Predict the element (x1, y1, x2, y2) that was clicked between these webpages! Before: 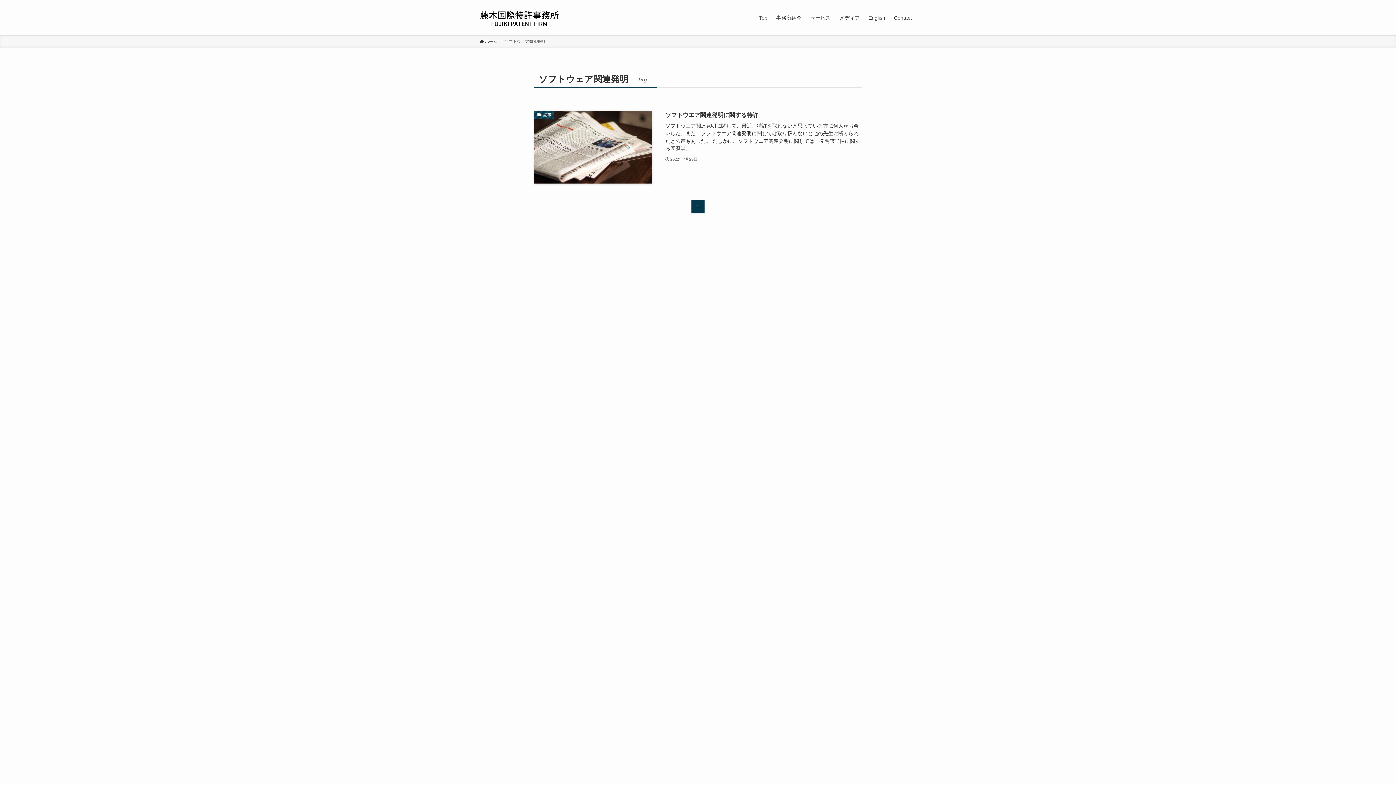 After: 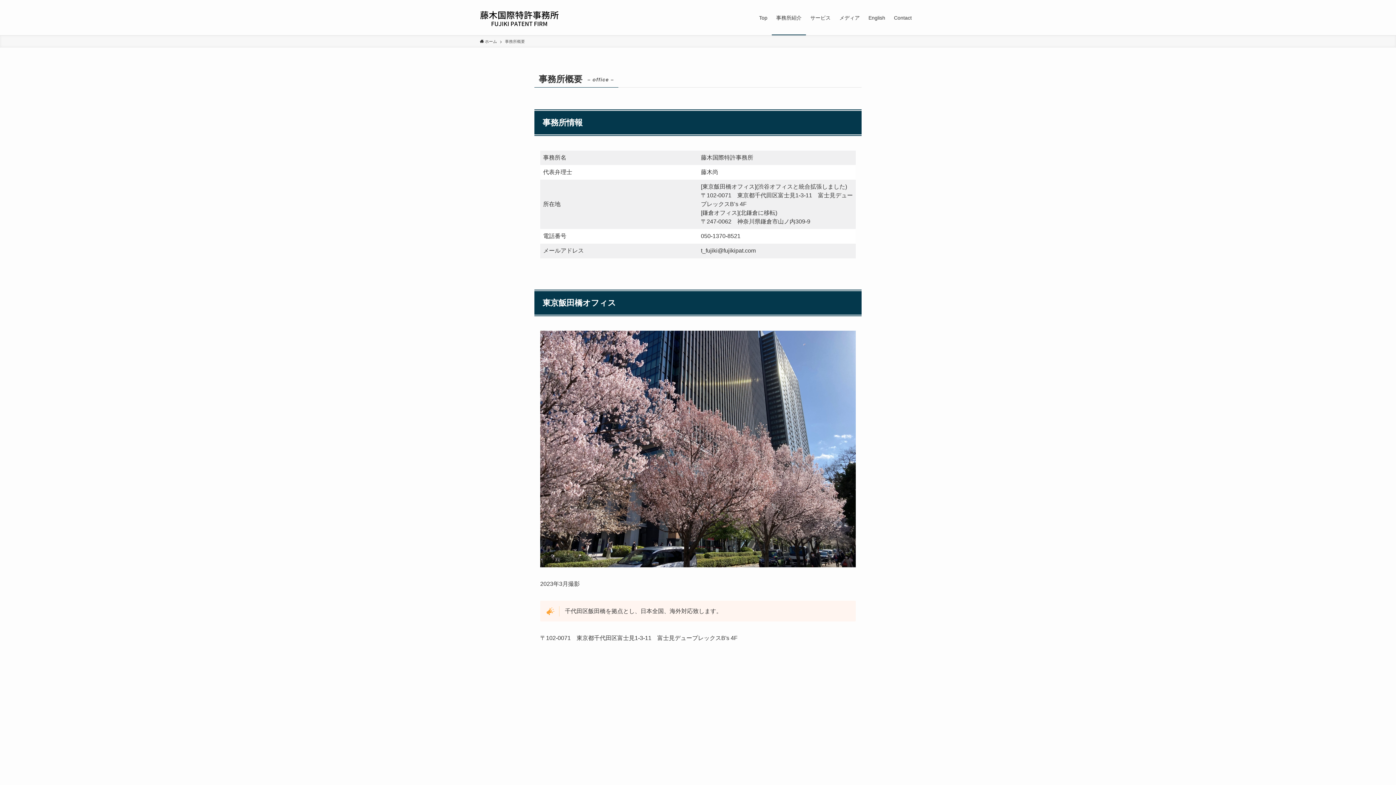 Action: bbox: (772, 0, 806, 35) label: 事務所紹介